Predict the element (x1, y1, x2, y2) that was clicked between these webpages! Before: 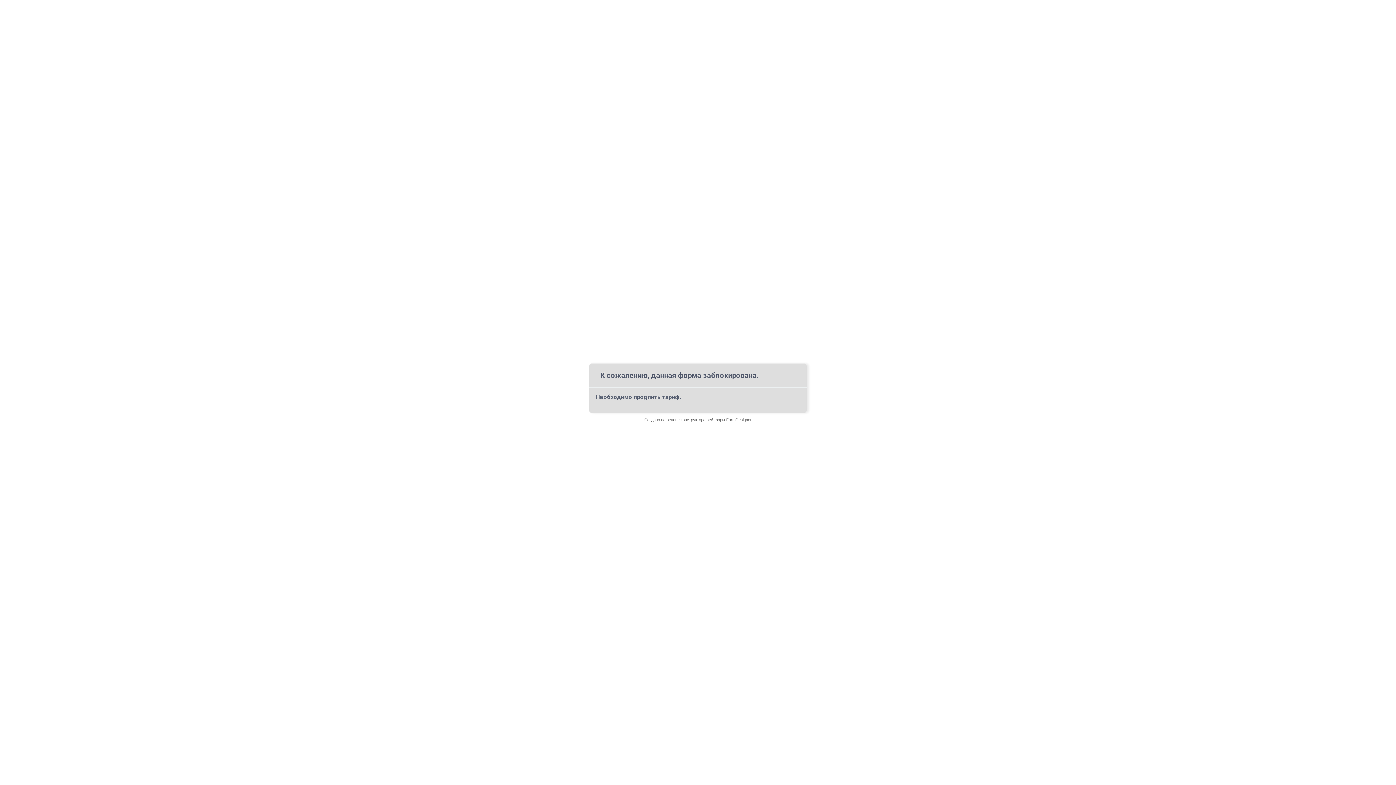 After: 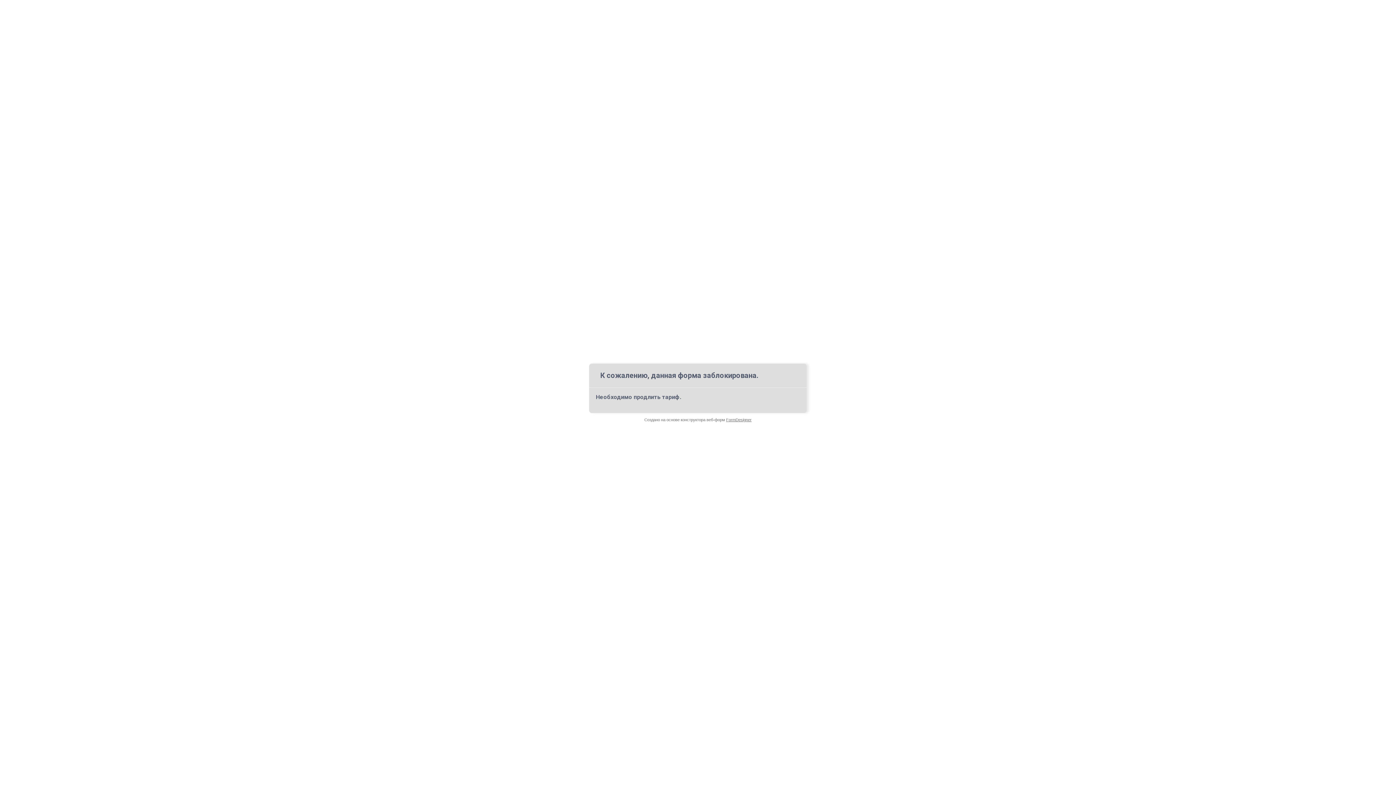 Action: label: FormDesigner bbox: (726, 417, 751, 422)